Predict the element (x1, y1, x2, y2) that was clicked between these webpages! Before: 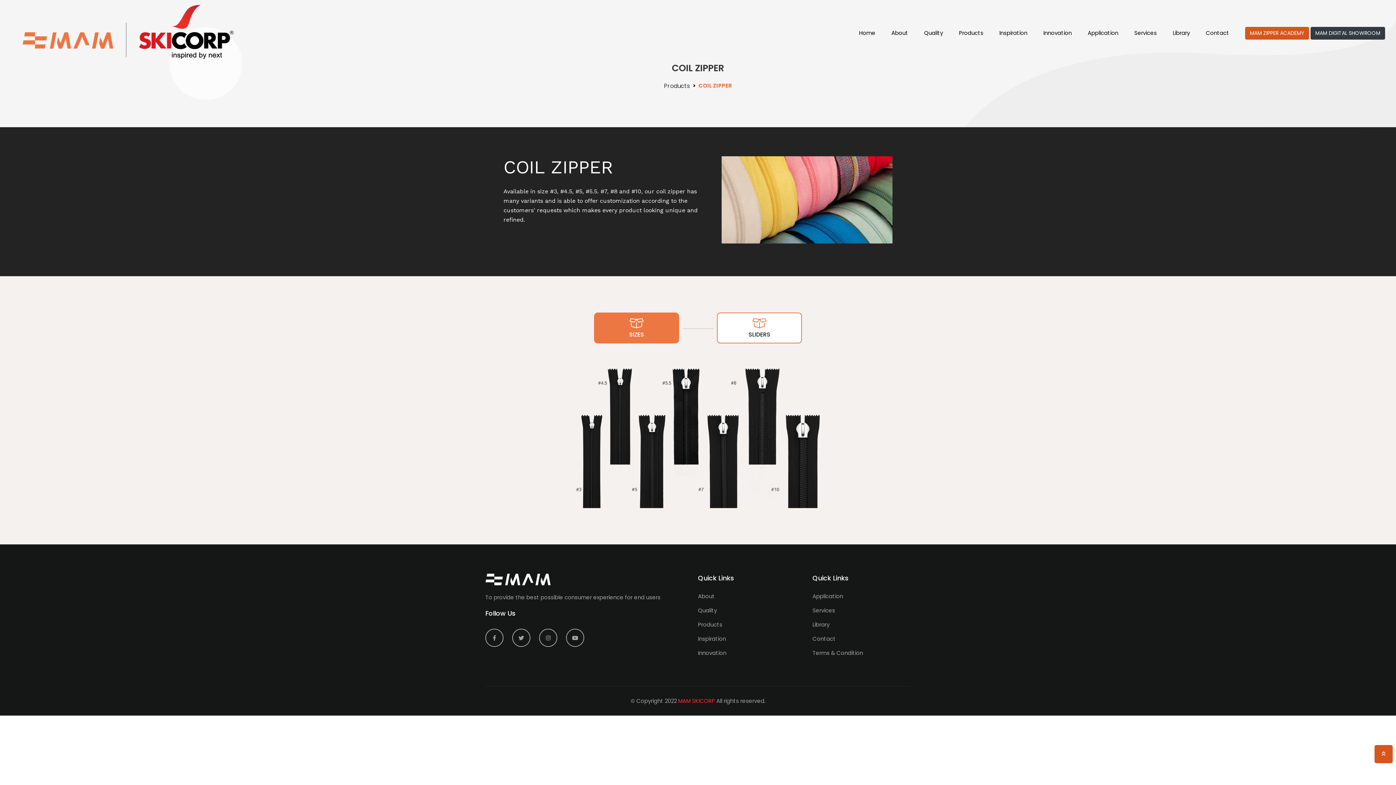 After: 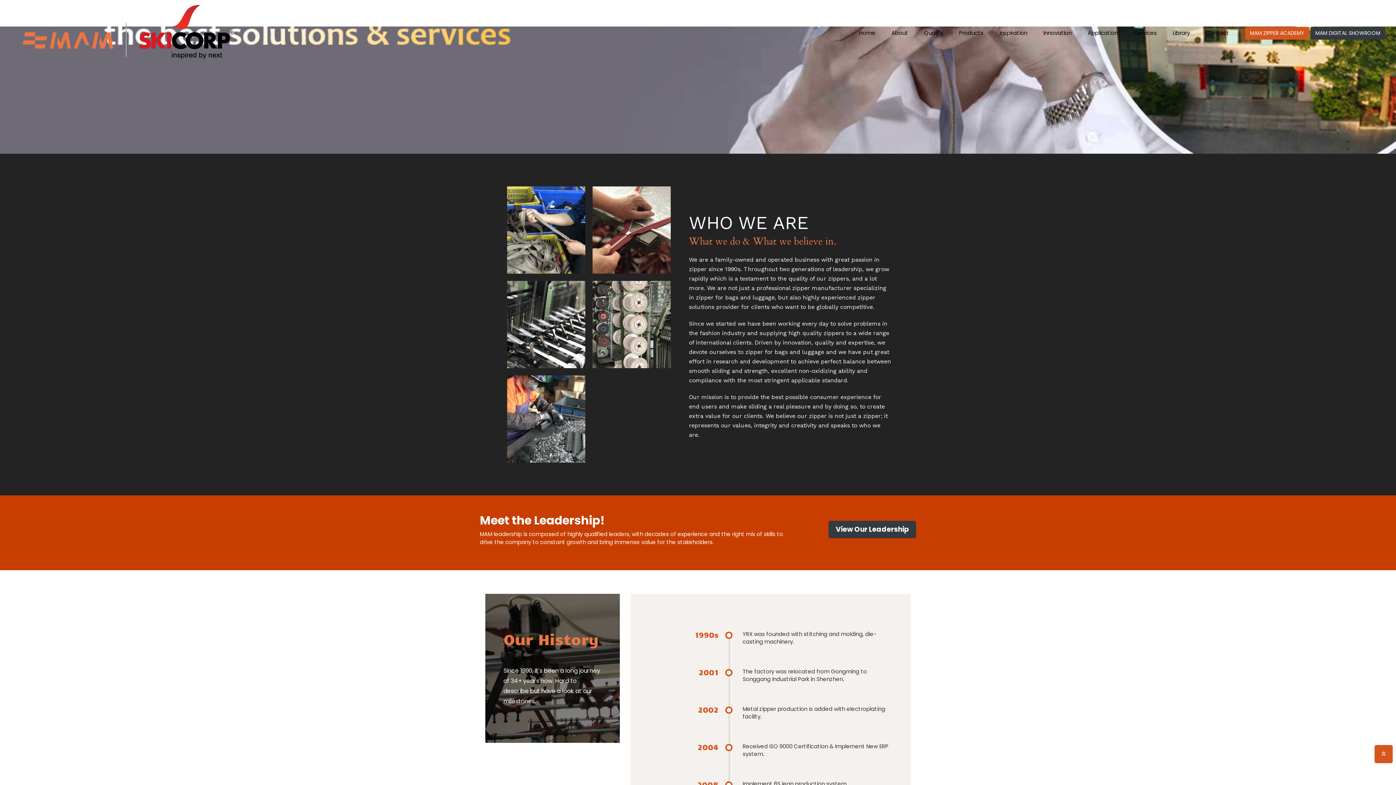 Action: bbox: (698, 593, 714, 599) label: About